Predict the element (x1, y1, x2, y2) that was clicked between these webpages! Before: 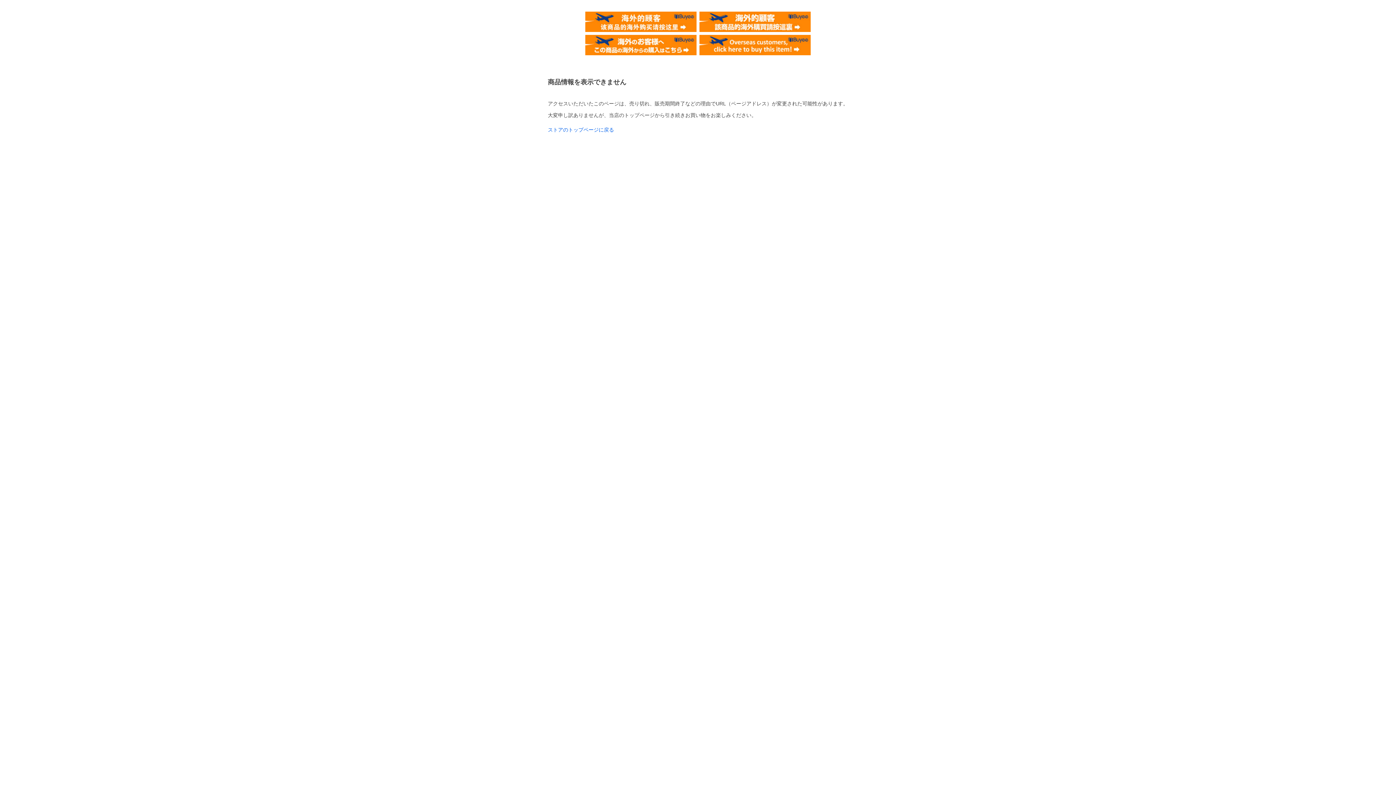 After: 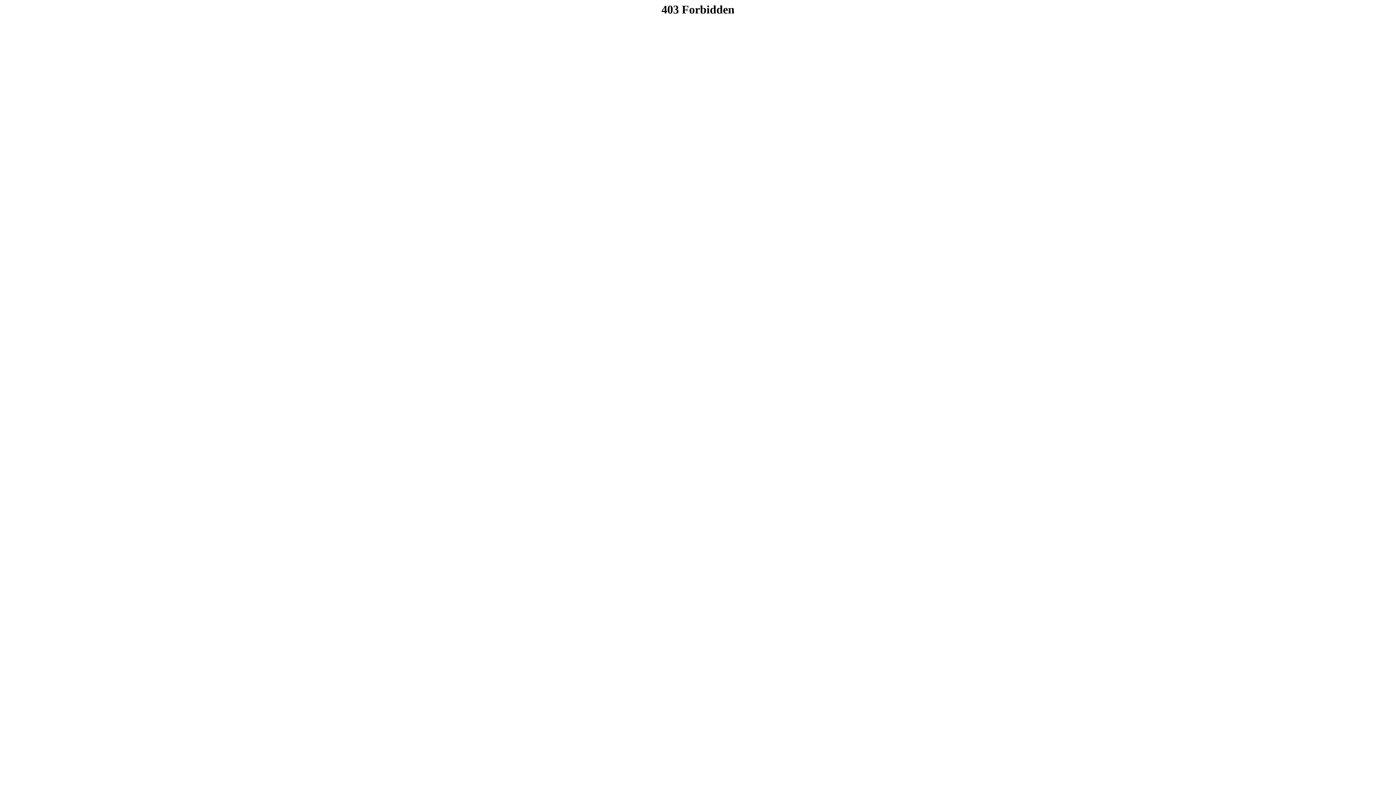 Action: bbox: (585, 11, 696, 17)